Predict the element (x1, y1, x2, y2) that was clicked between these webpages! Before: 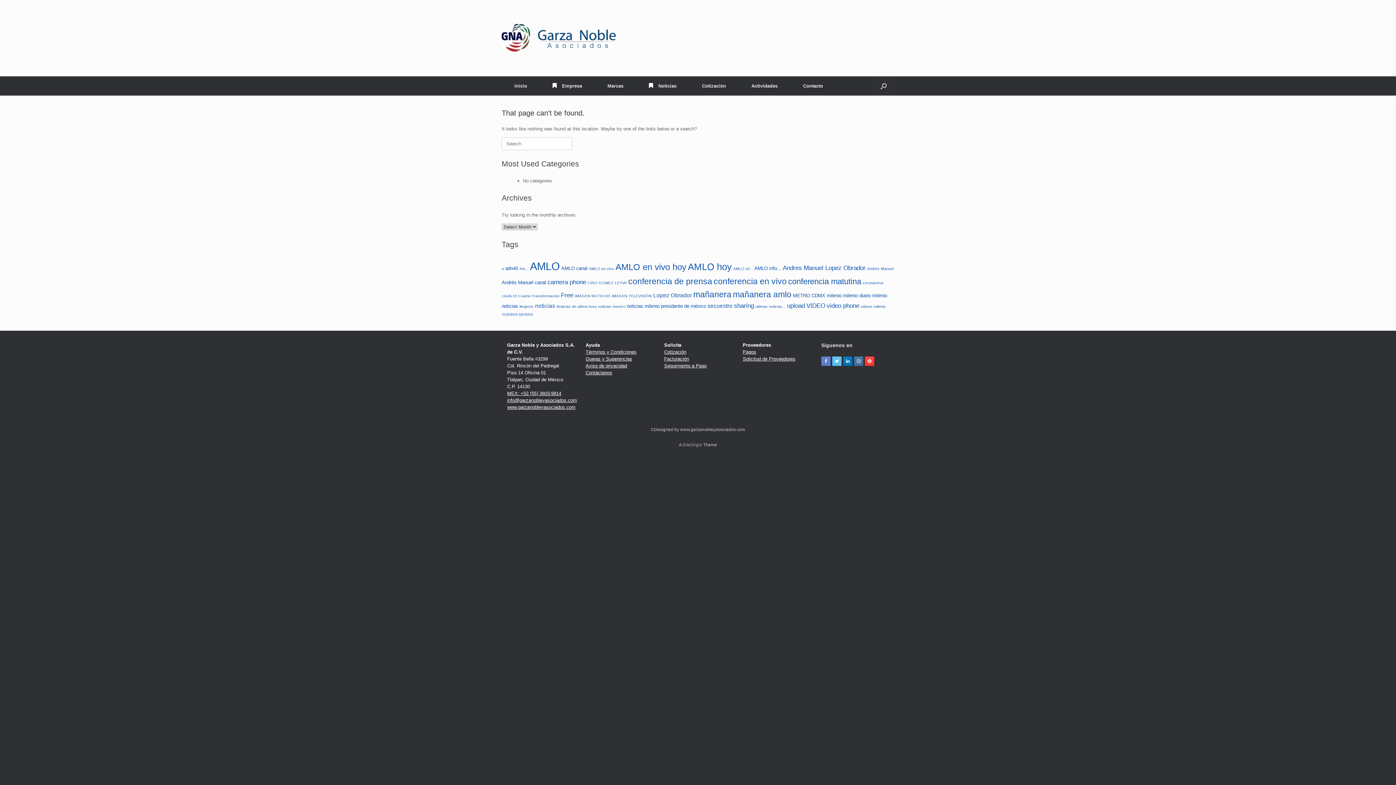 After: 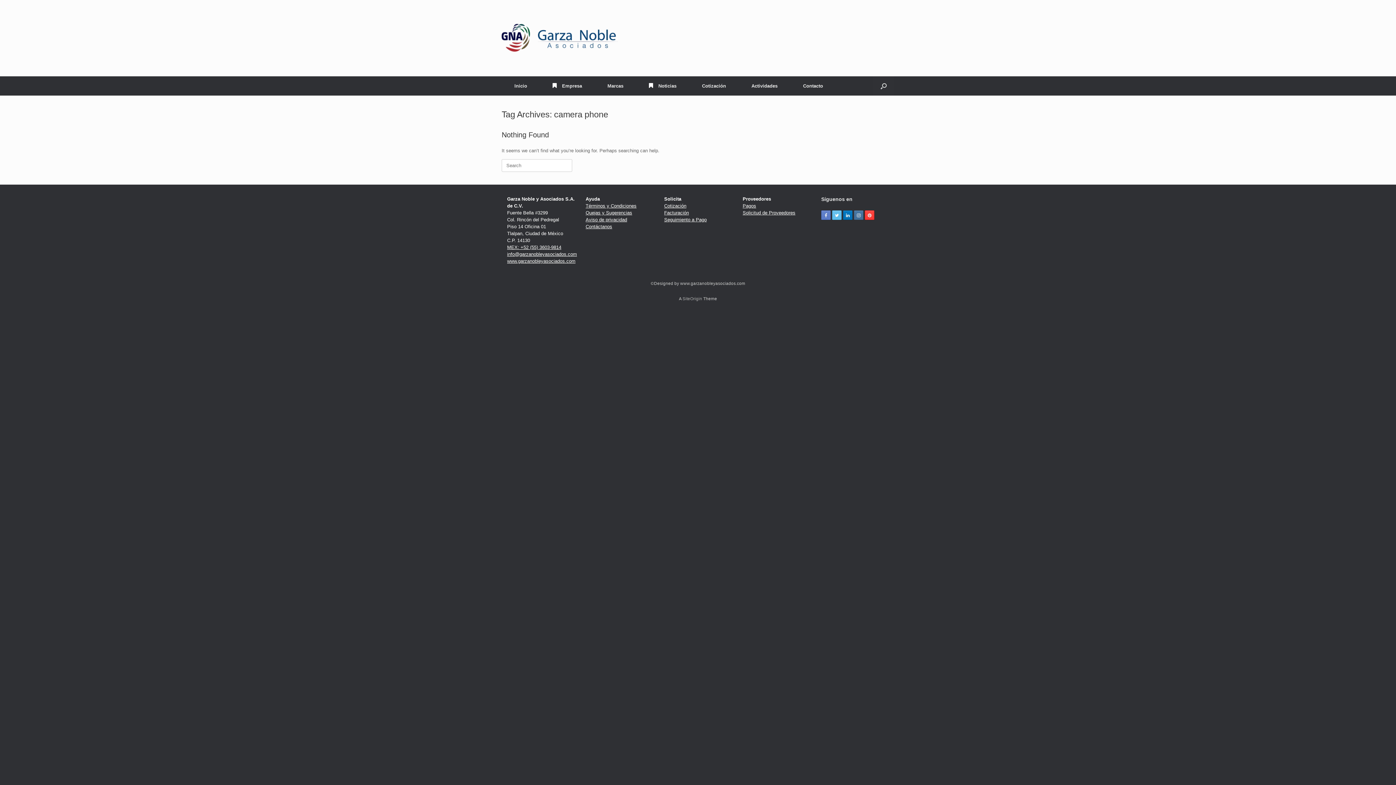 Action: label: camera phone (5 items) bbox: (547, 278, 586, 285)